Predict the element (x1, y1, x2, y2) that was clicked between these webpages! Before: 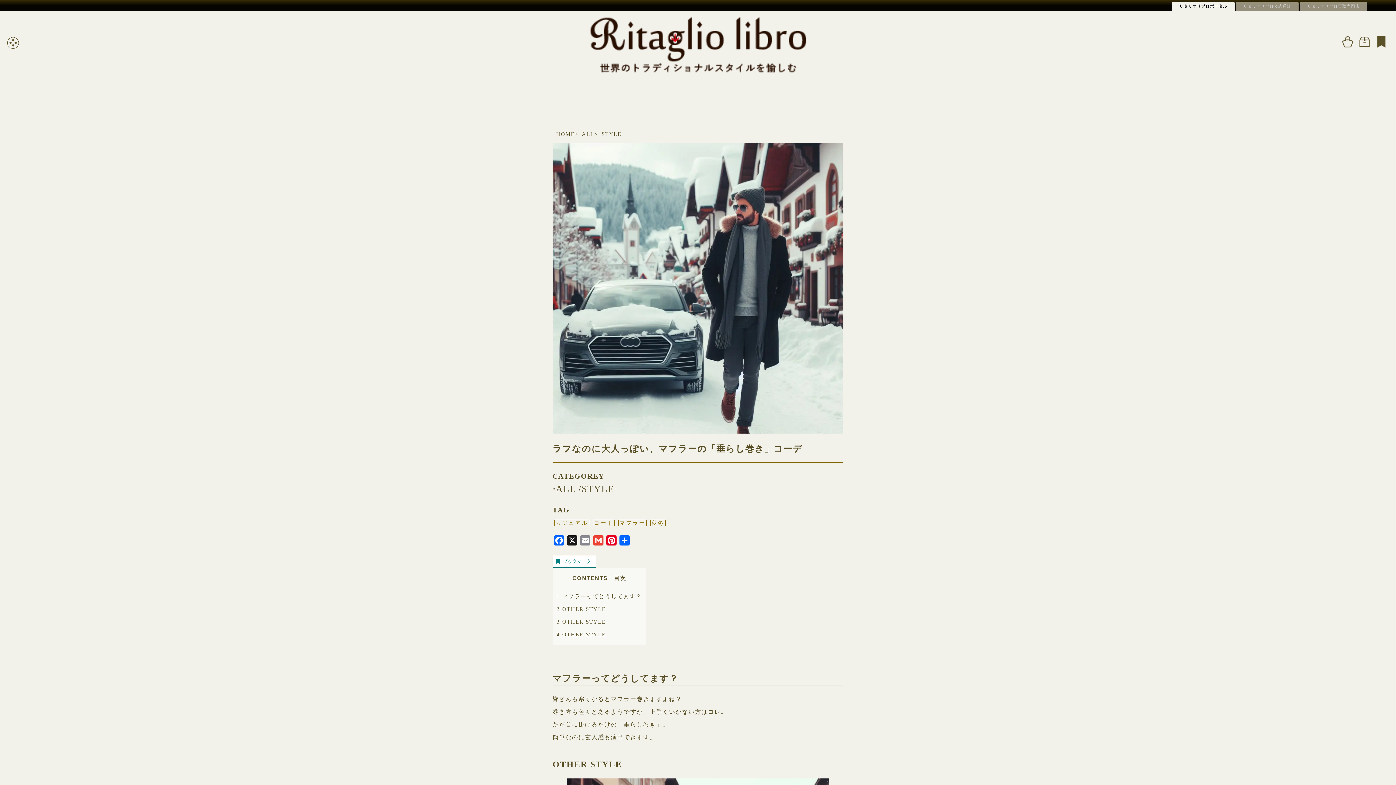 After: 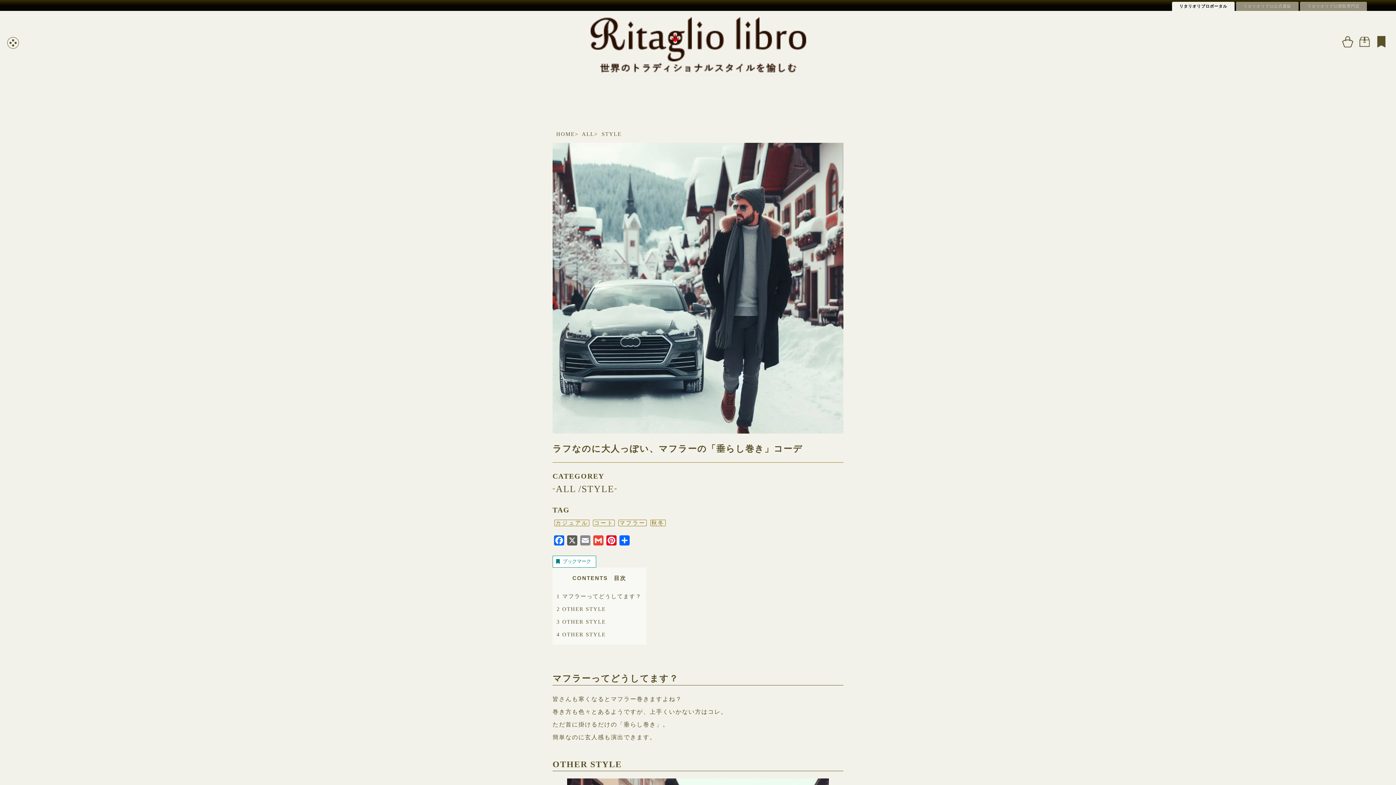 Action: bbox: (565, 535, 578, 549) label: X